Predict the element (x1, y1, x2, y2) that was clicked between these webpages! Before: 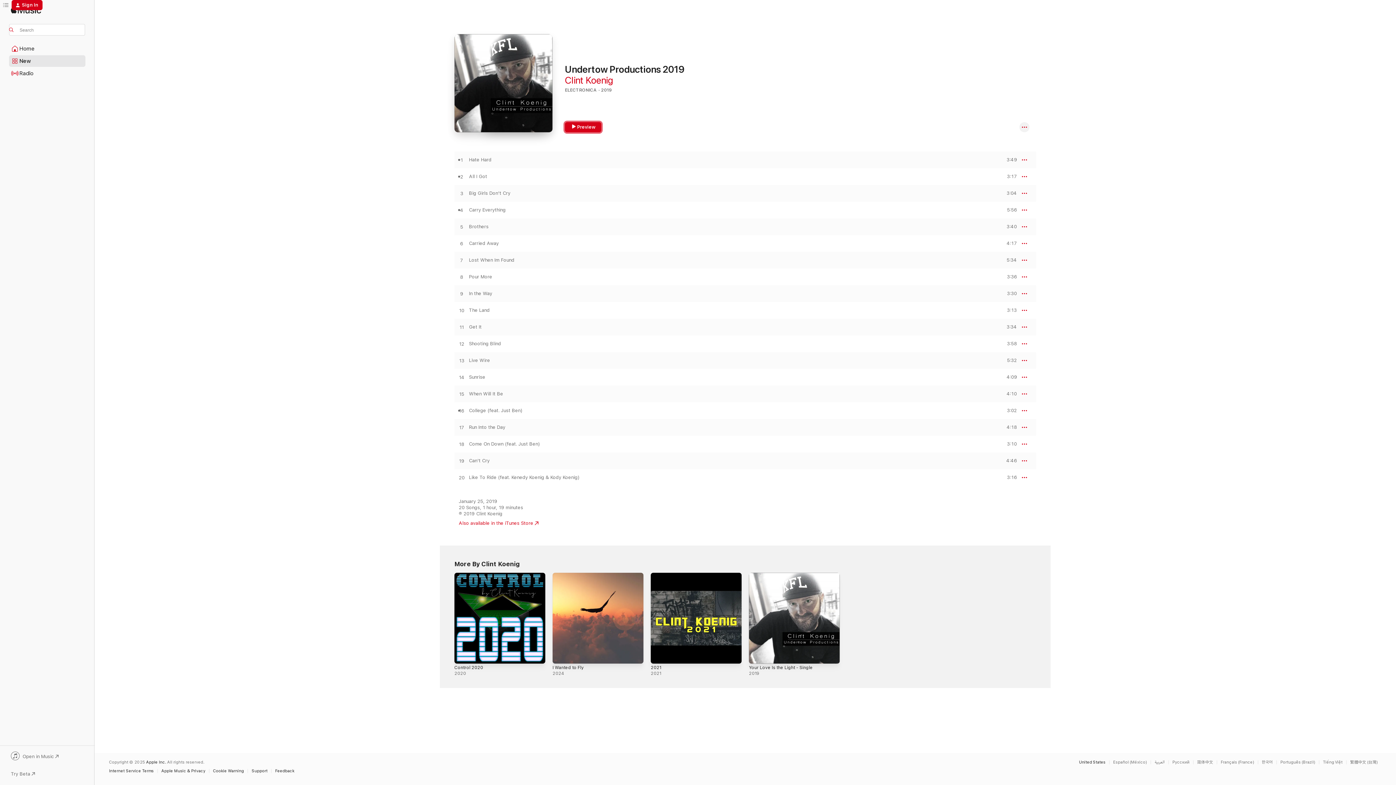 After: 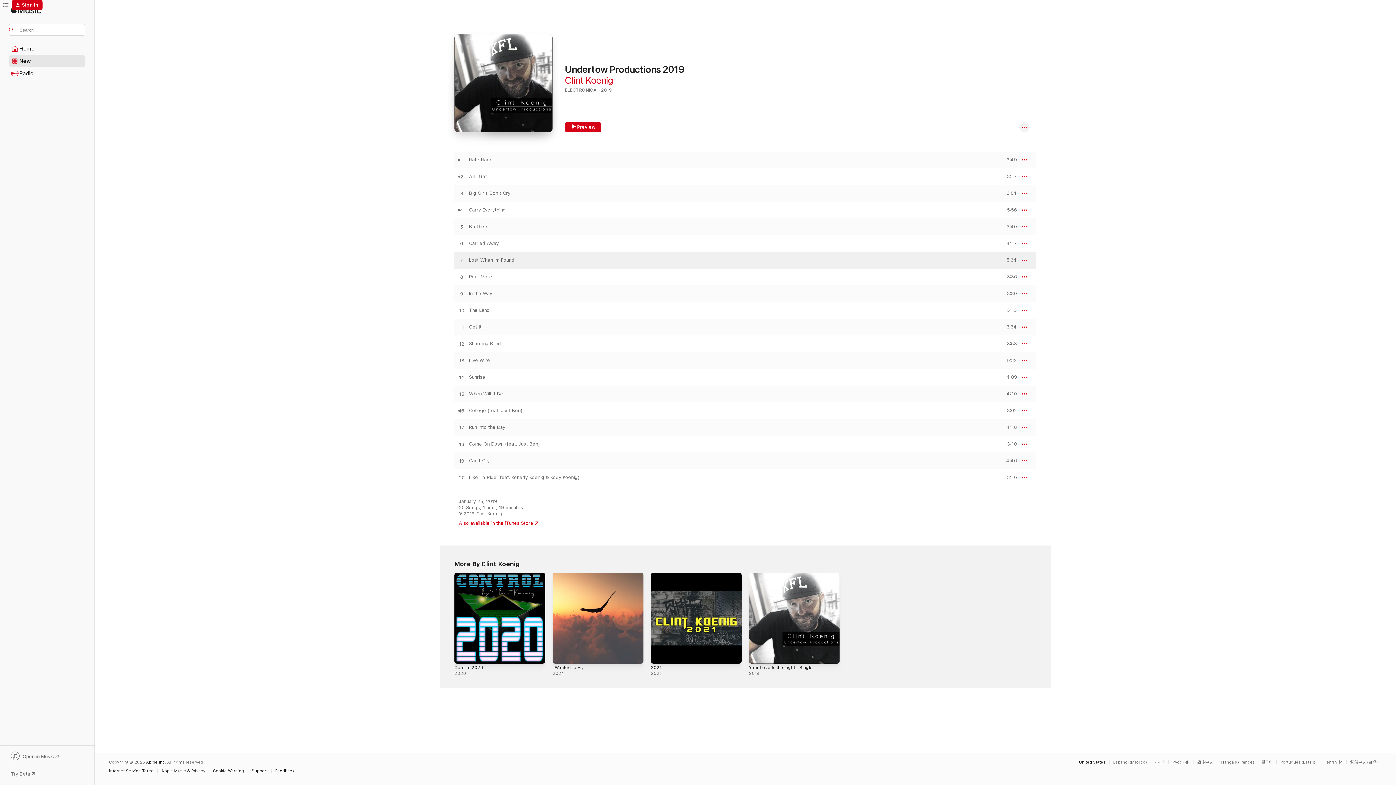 Action: bbox: (454, 257, 469, 263) label: Play Lost When Im Found by Clint Koenig